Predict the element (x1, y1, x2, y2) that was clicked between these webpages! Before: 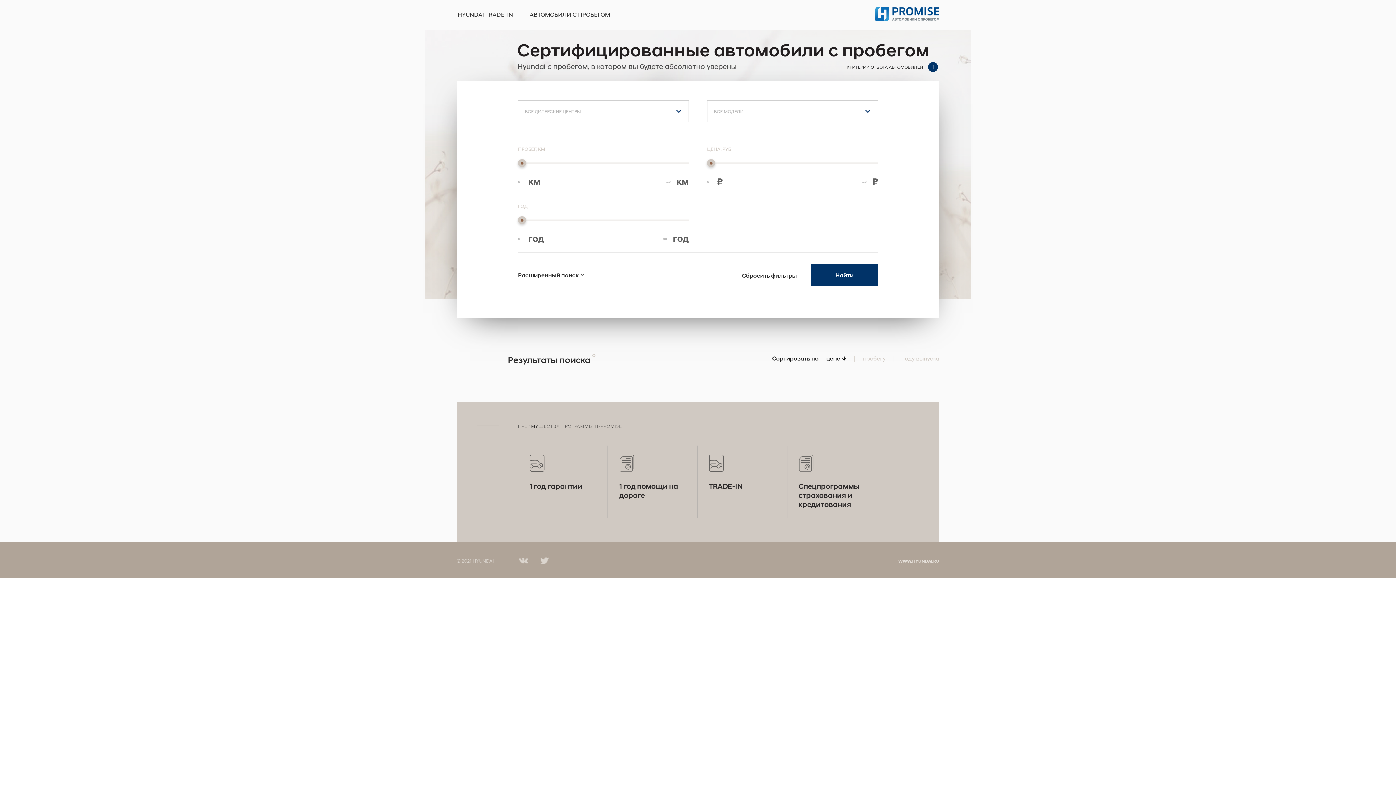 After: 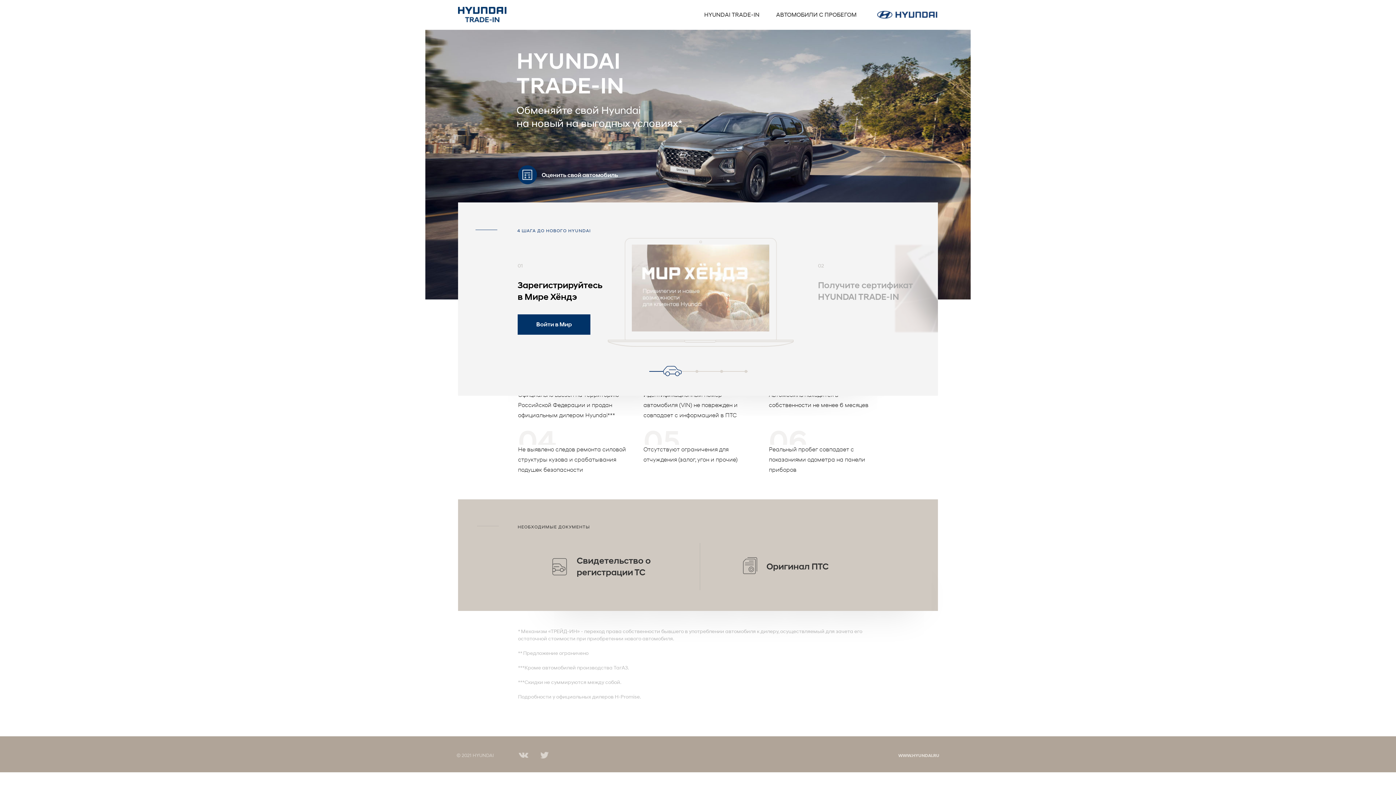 Action: bbox: (450, 0, 520, 29) label: HYUNDAI TRADE-IN